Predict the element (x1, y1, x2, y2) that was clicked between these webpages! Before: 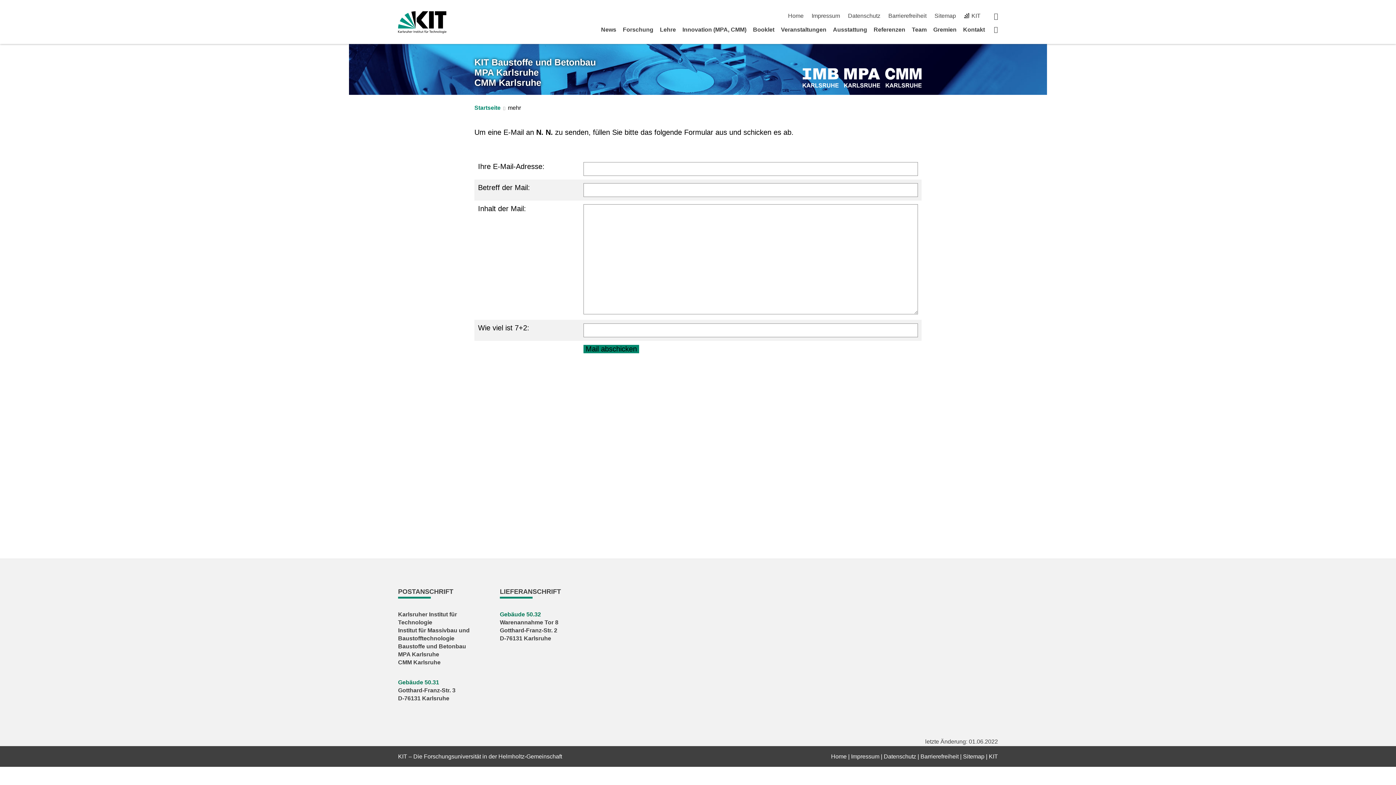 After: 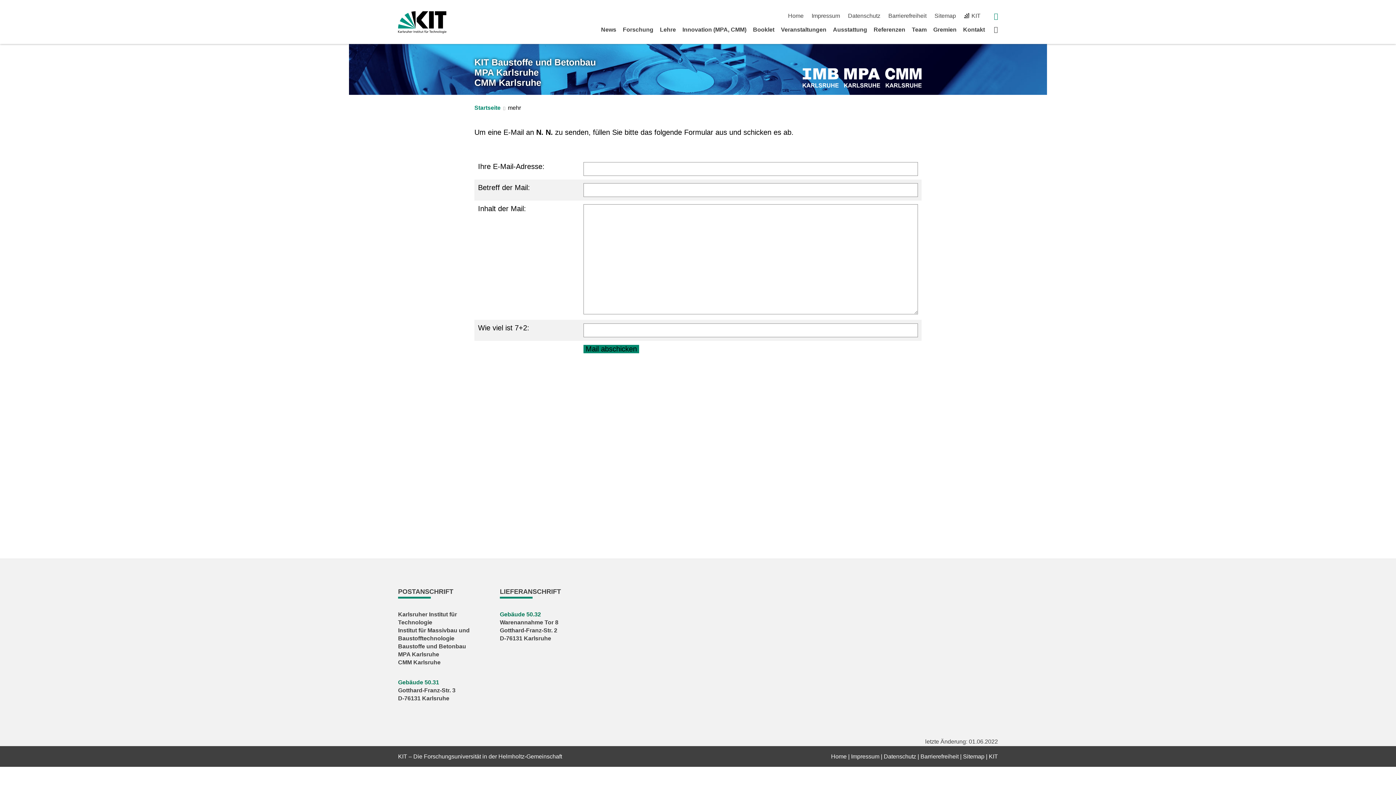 Action: label: suchen bbox: (994, 12, 998, 19)